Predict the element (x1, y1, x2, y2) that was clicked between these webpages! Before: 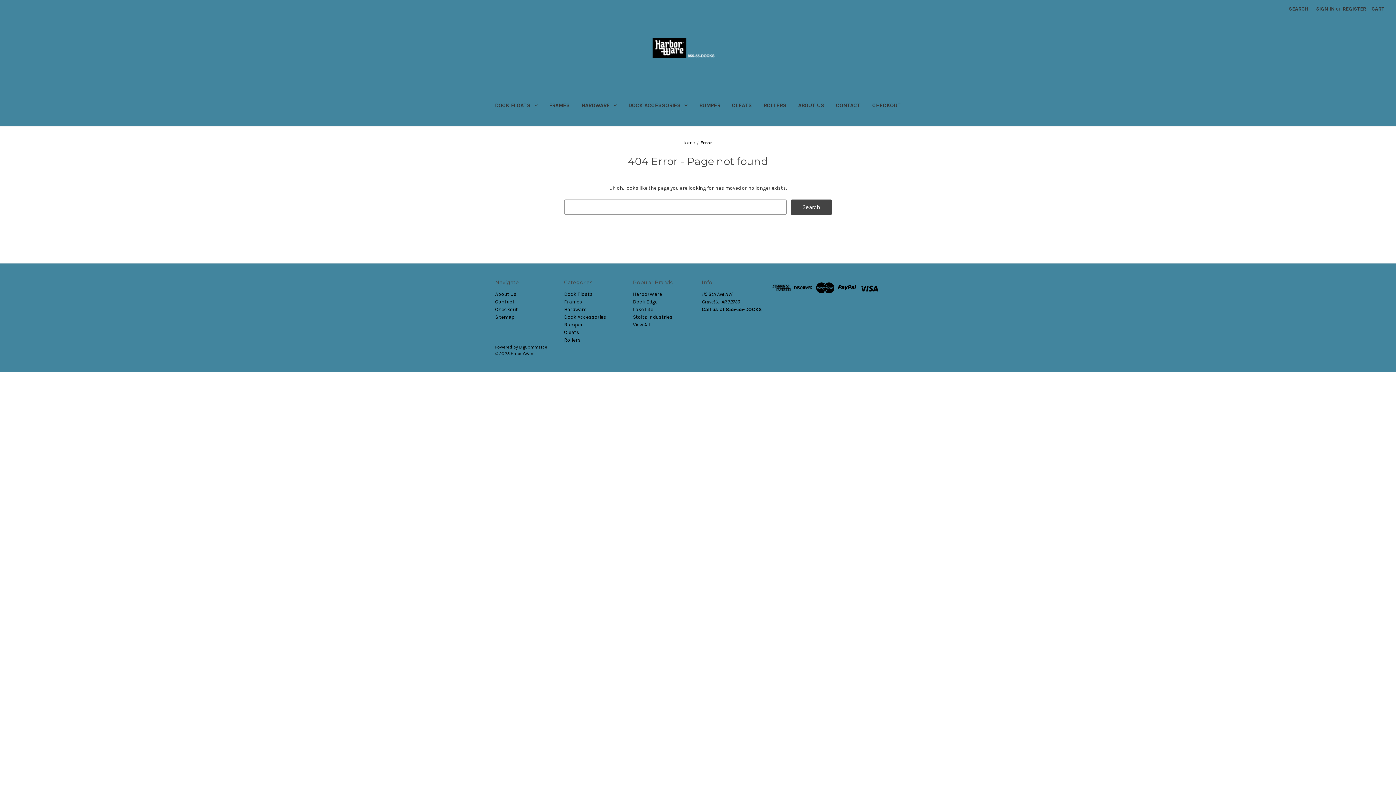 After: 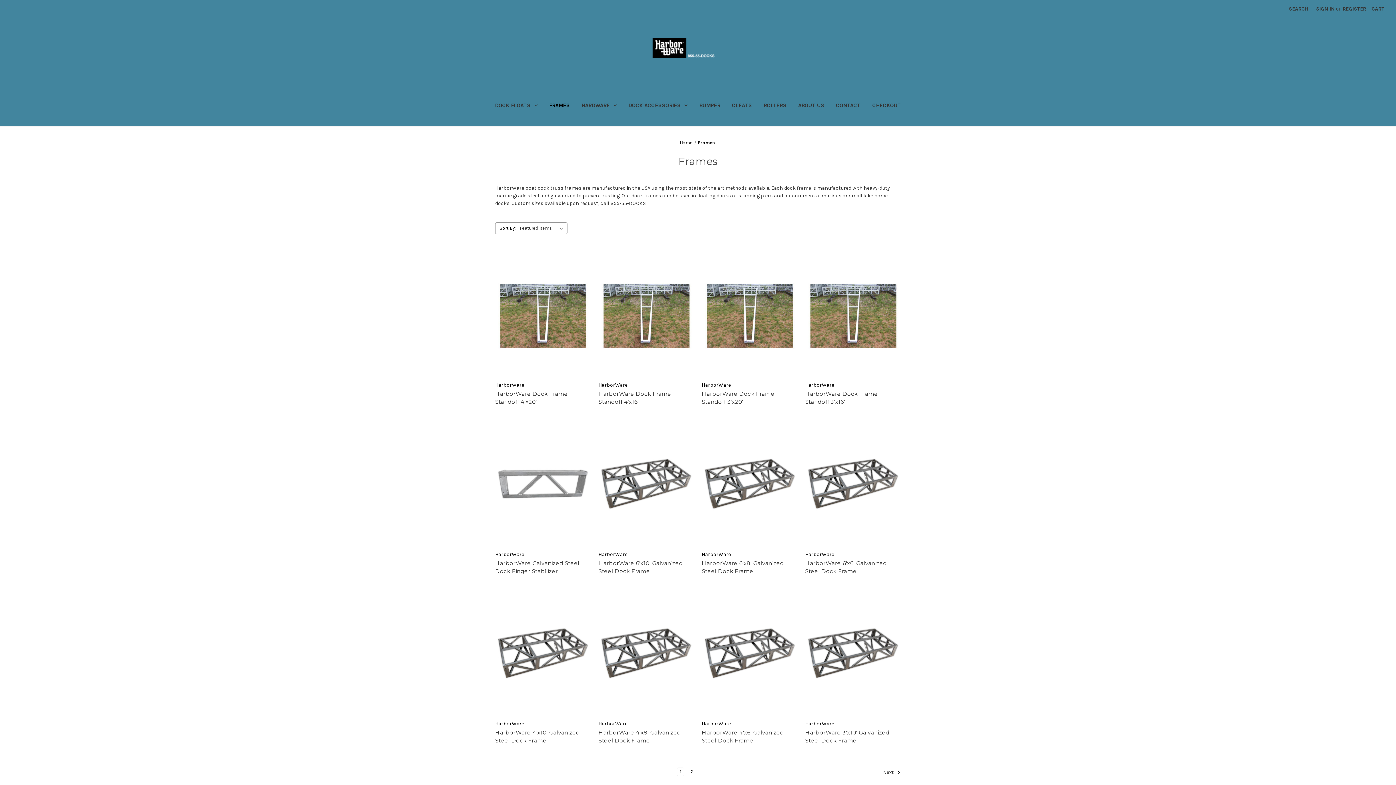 Action: bbox: (543, 97, 575, 115) label: Frames